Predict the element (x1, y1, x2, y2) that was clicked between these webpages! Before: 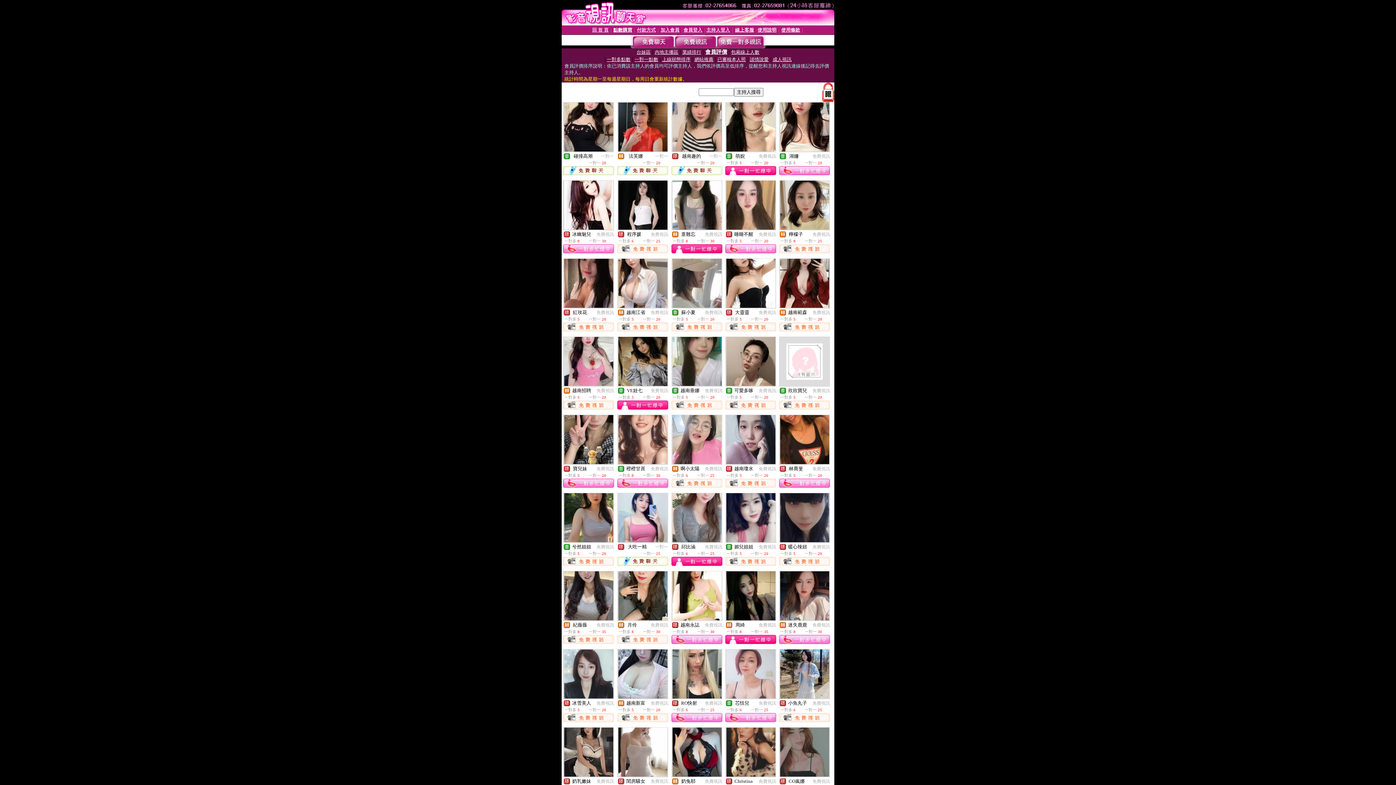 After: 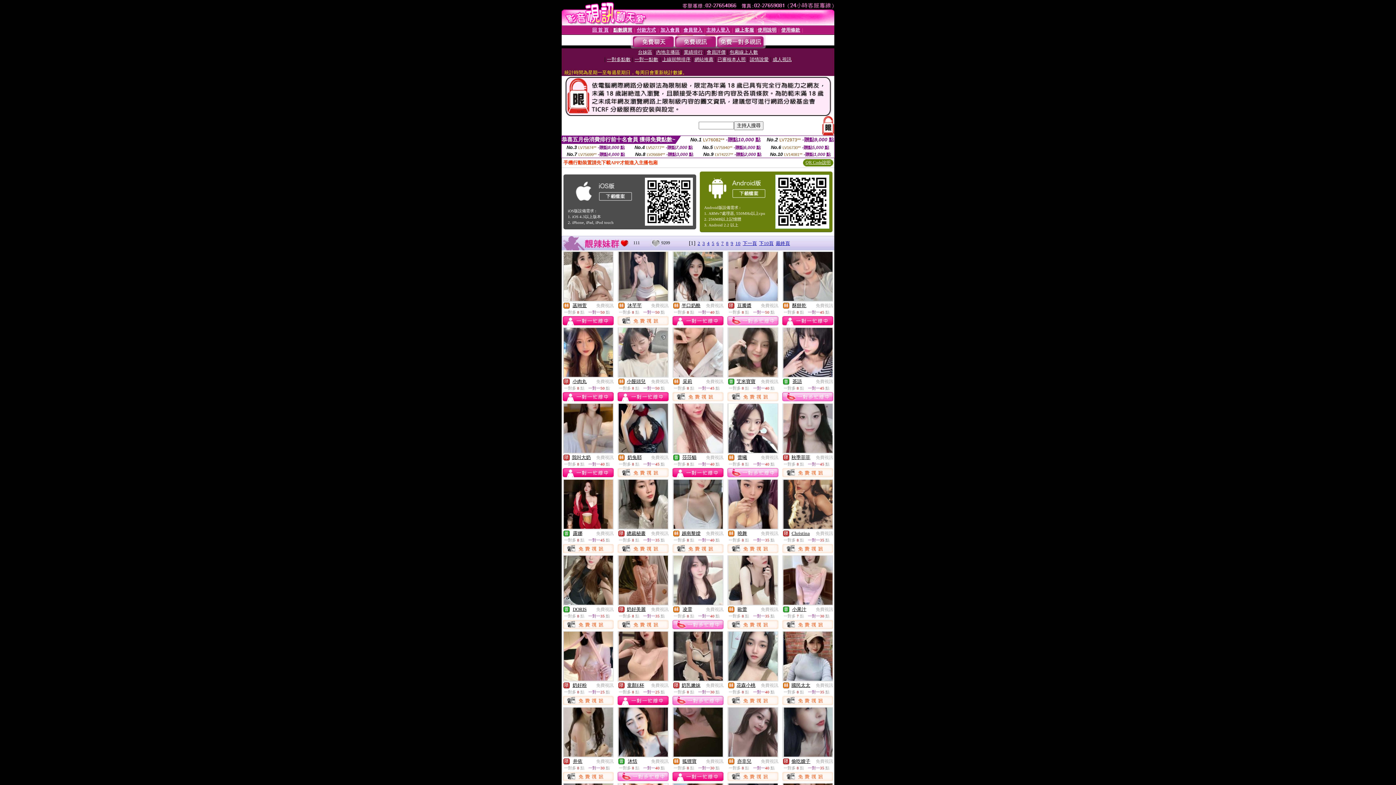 Action: bbox: (812, 153, 830, 158) label: 免費視訊